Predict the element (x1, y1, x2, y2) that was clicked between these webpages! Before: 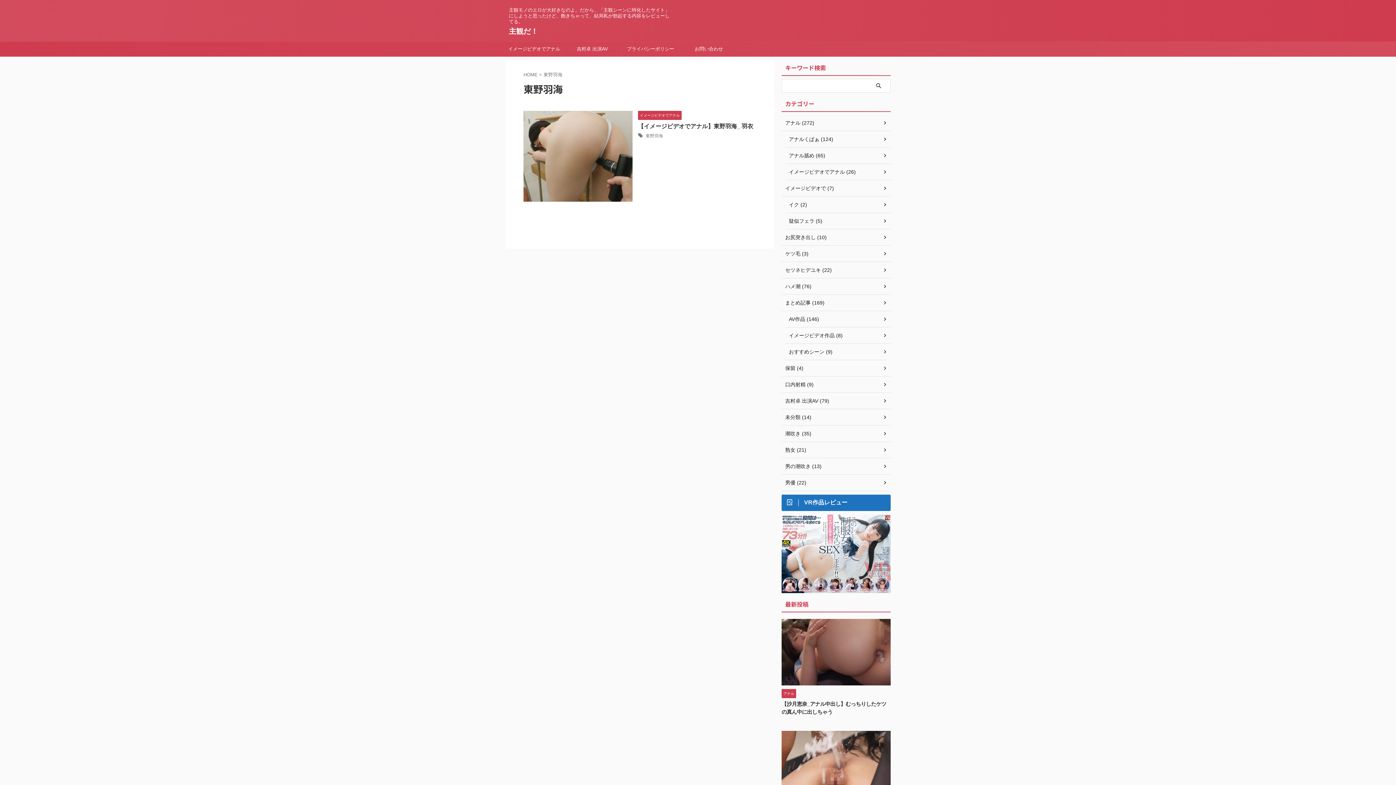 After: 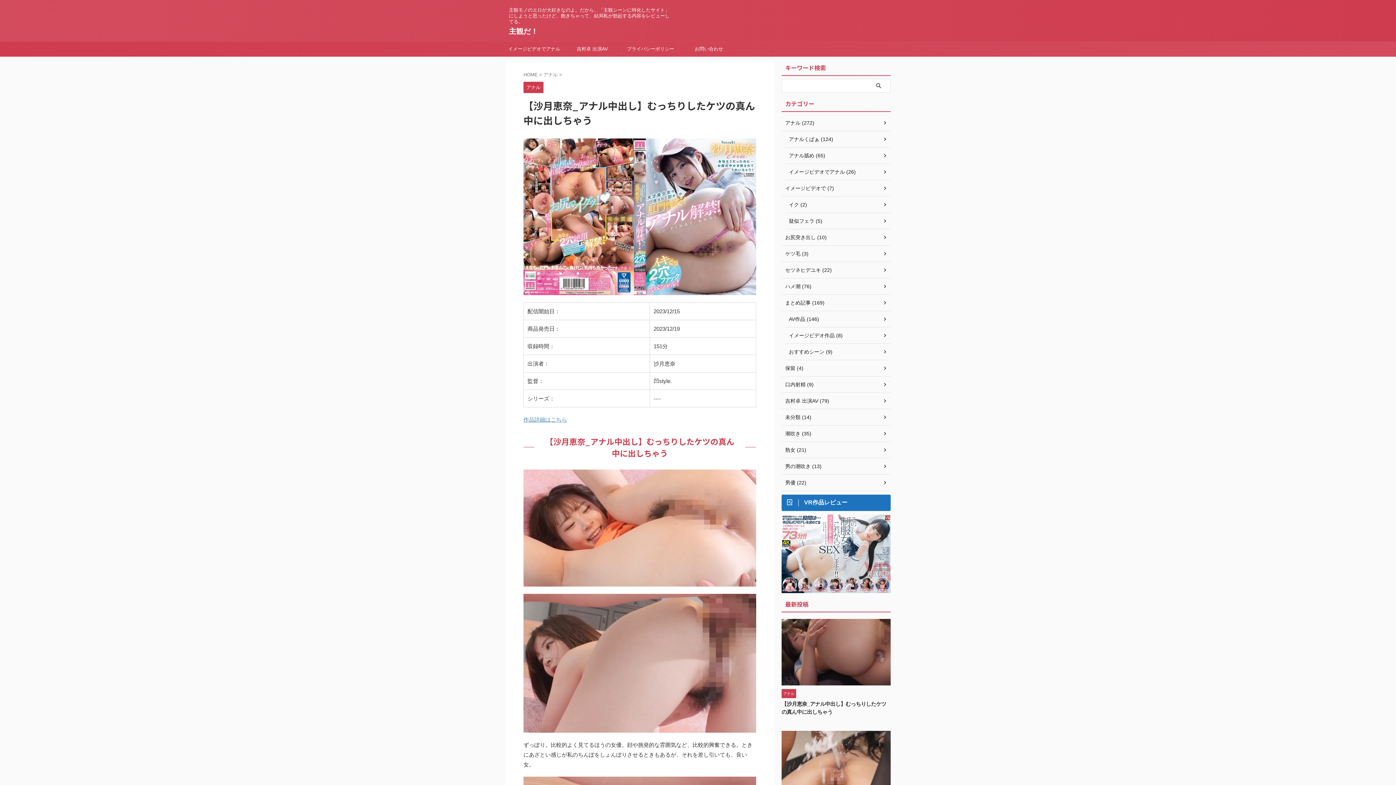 Action: bbox: (781, 679, 890, 685)